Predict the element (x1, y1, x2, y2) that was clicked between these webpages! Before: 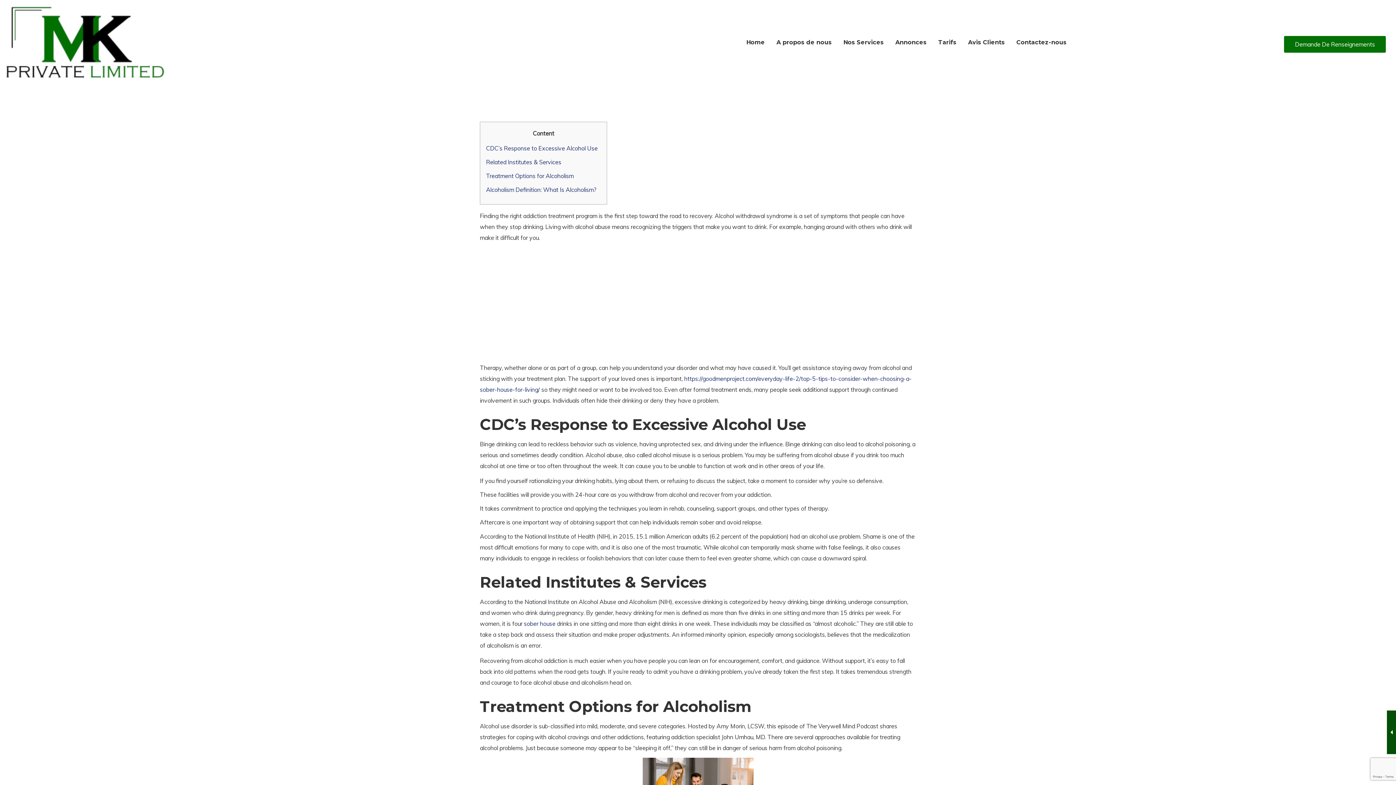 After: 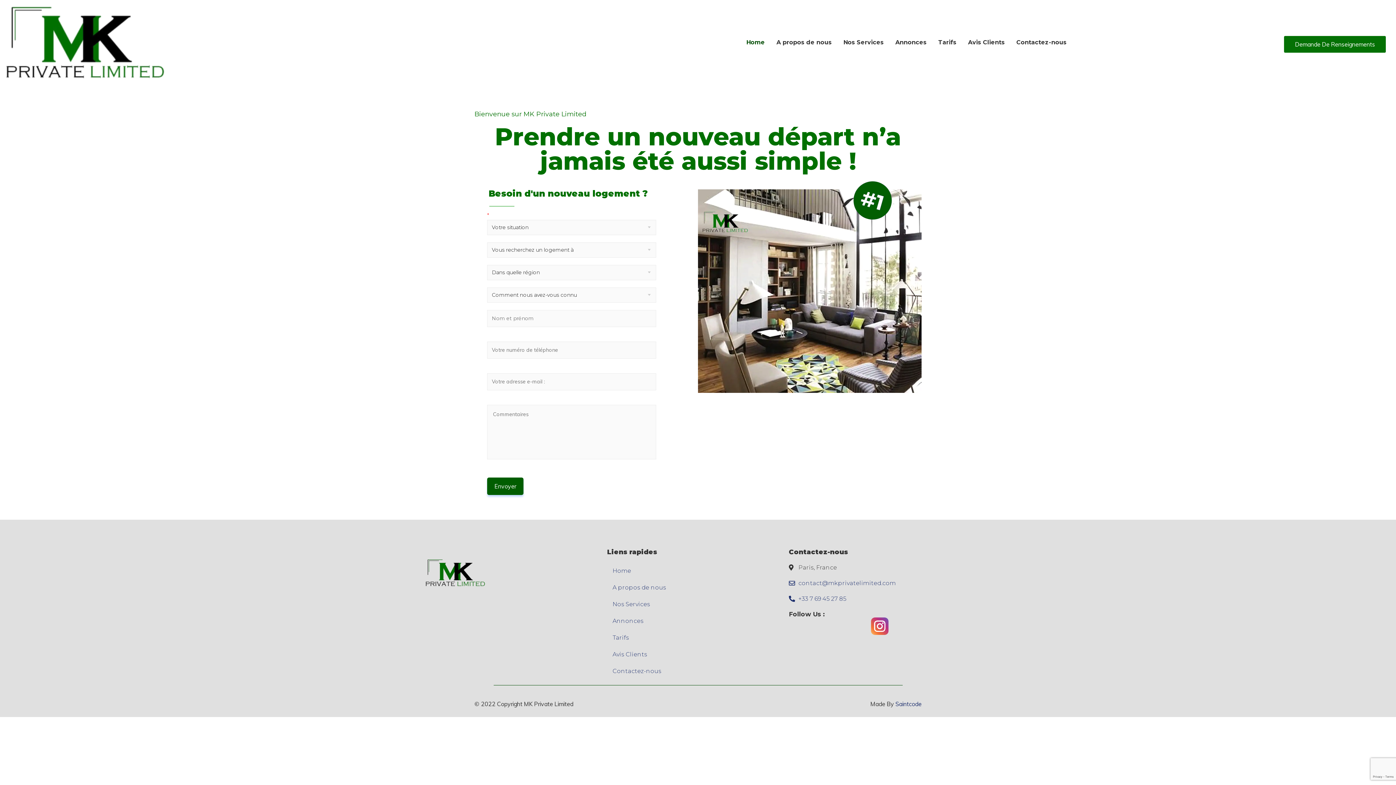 Action: bbox: (5, 5, 171, 79)